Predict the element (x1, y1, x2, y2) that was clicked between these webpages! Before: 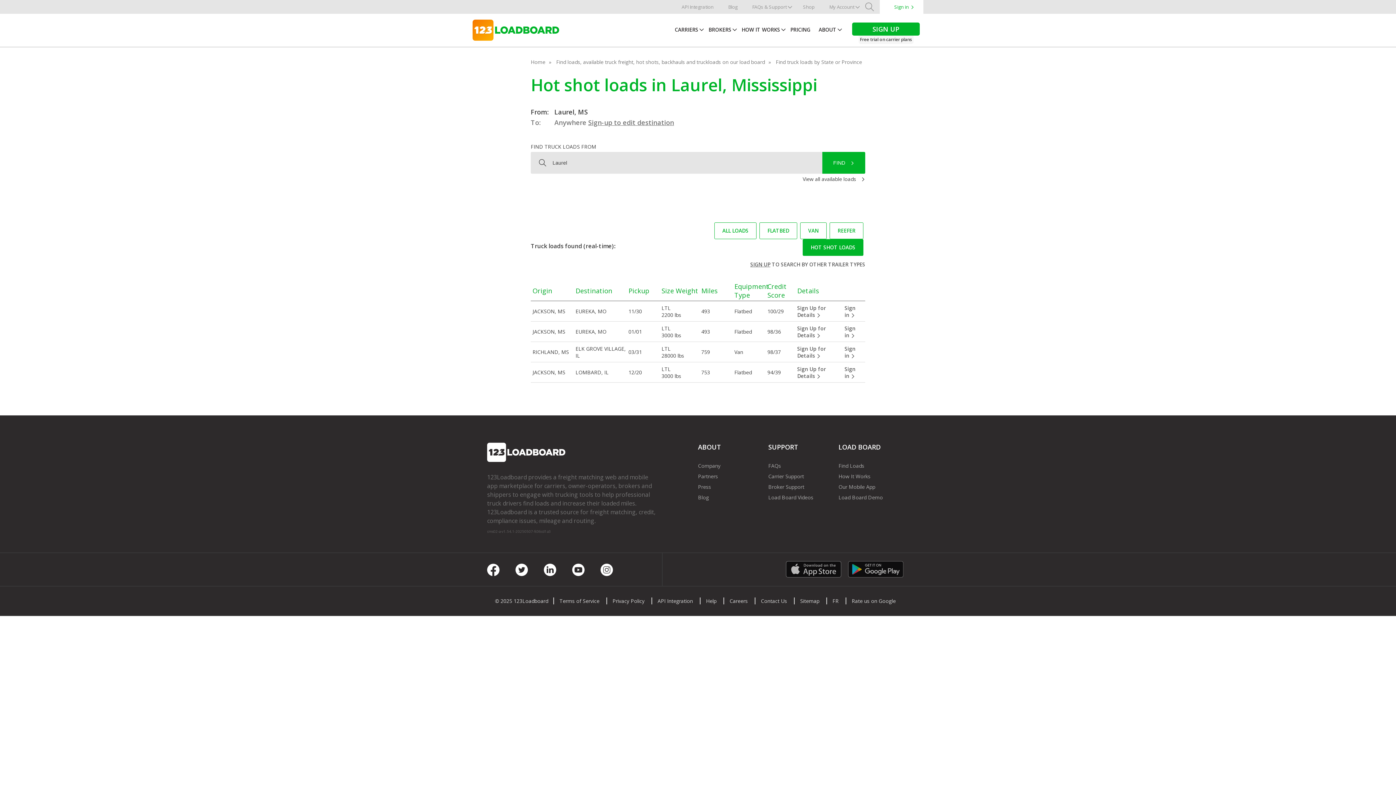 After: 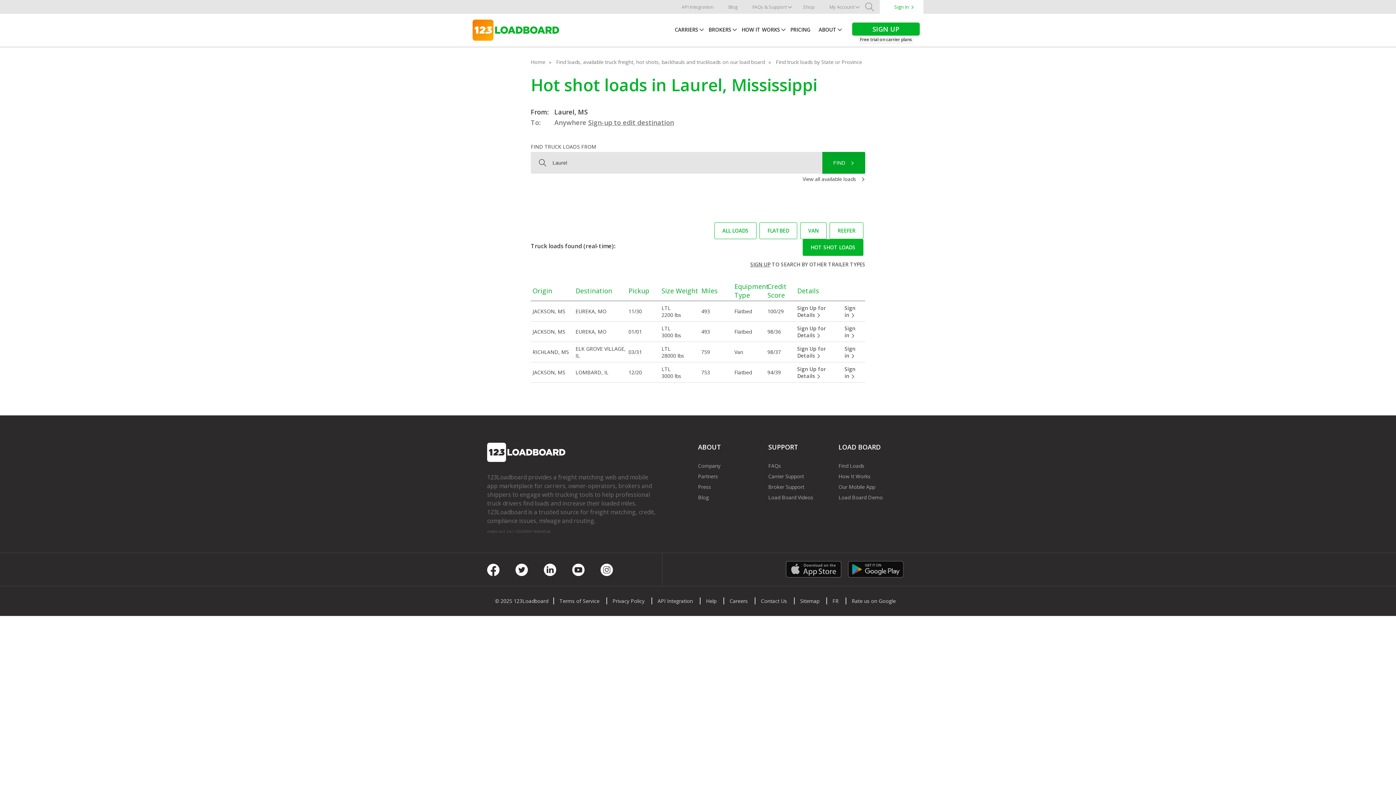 Action: label: FIND bbox: (822, 152, 865, 173)